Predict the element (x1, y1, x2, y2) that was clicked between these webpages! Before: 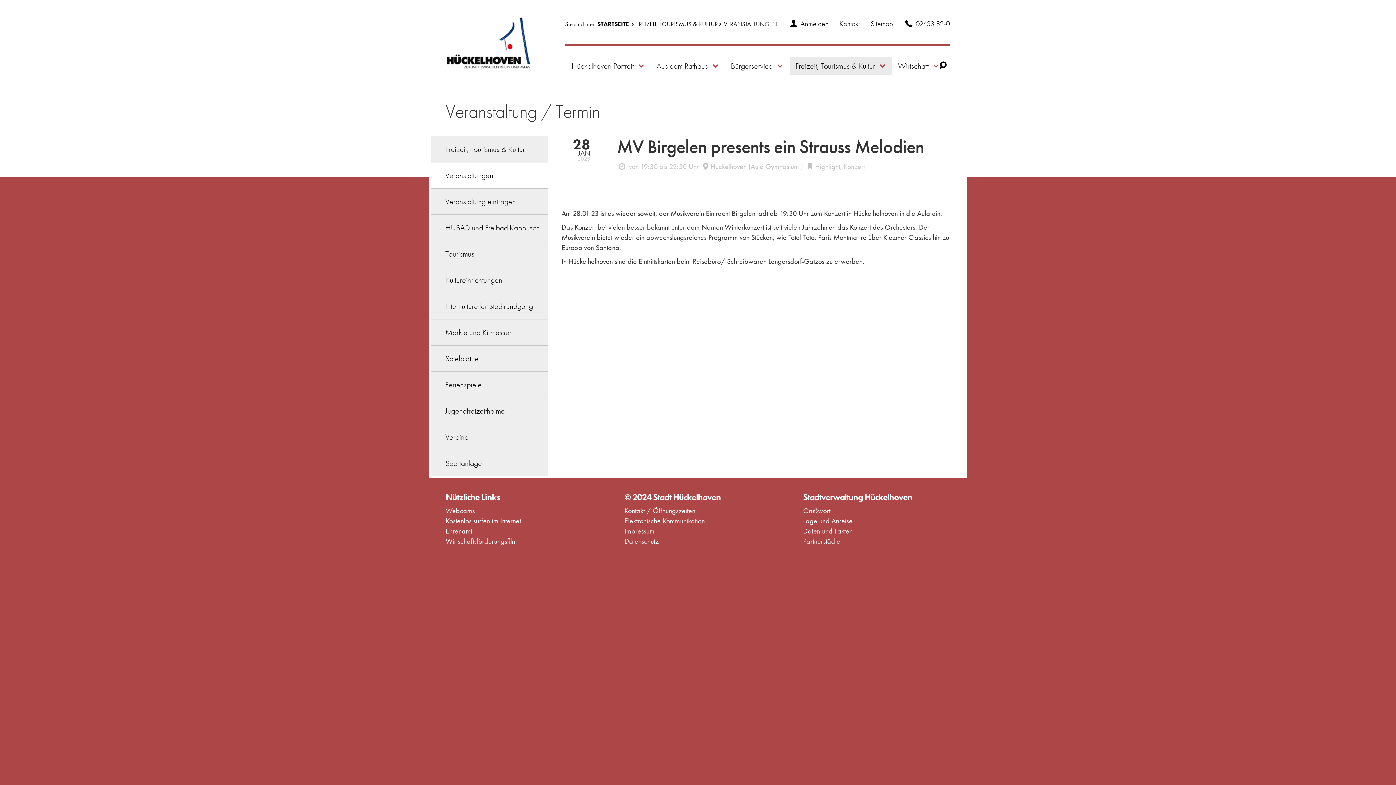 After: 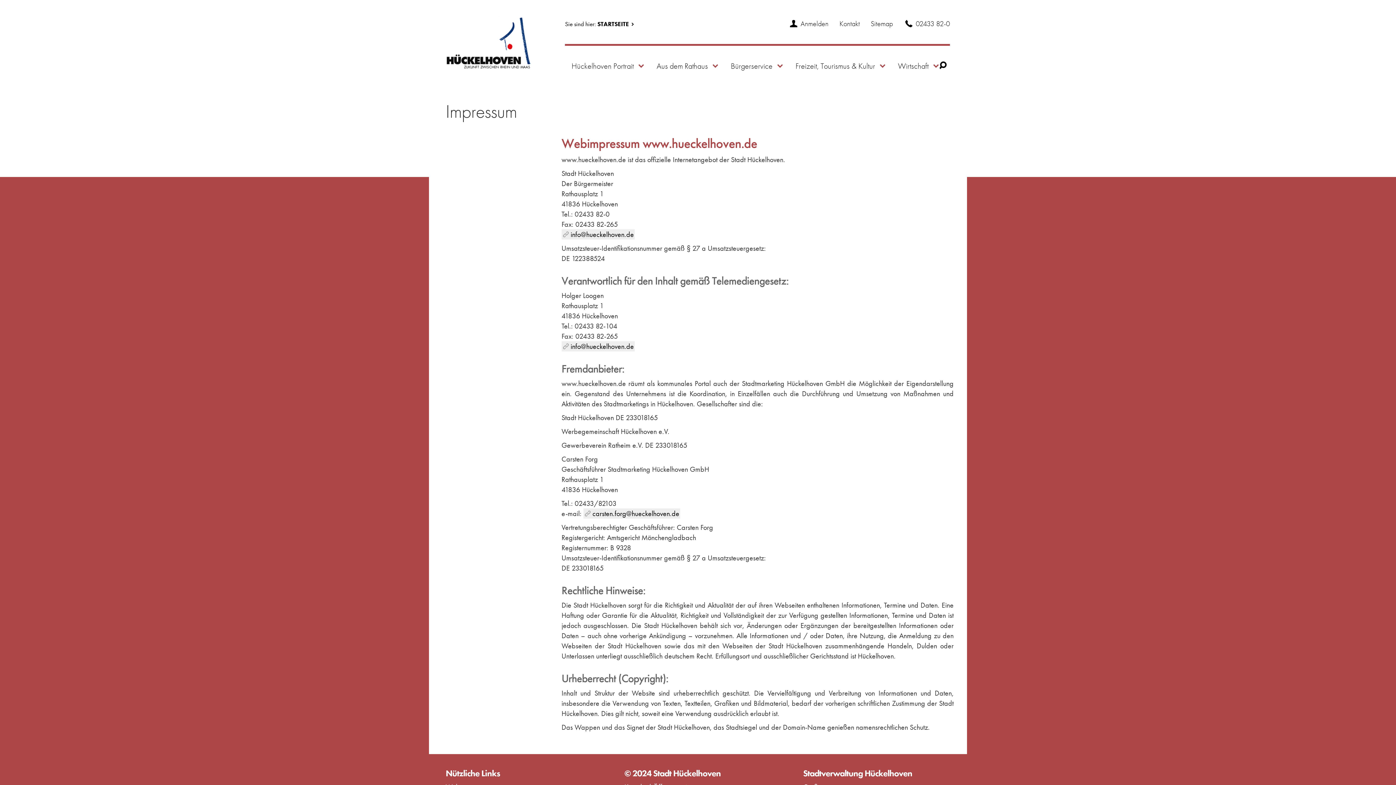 Action: bbox: (624, 526, 654, 536) label: Impressum